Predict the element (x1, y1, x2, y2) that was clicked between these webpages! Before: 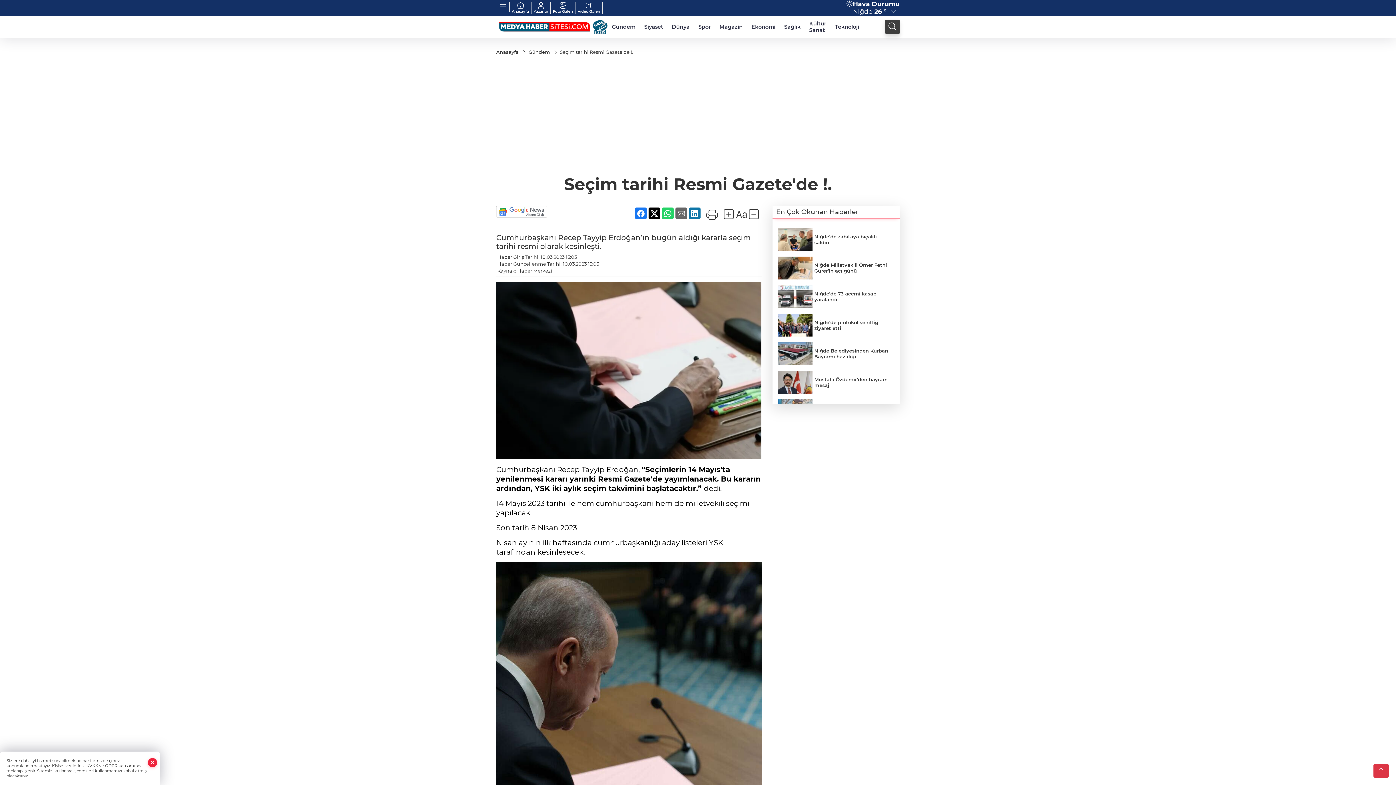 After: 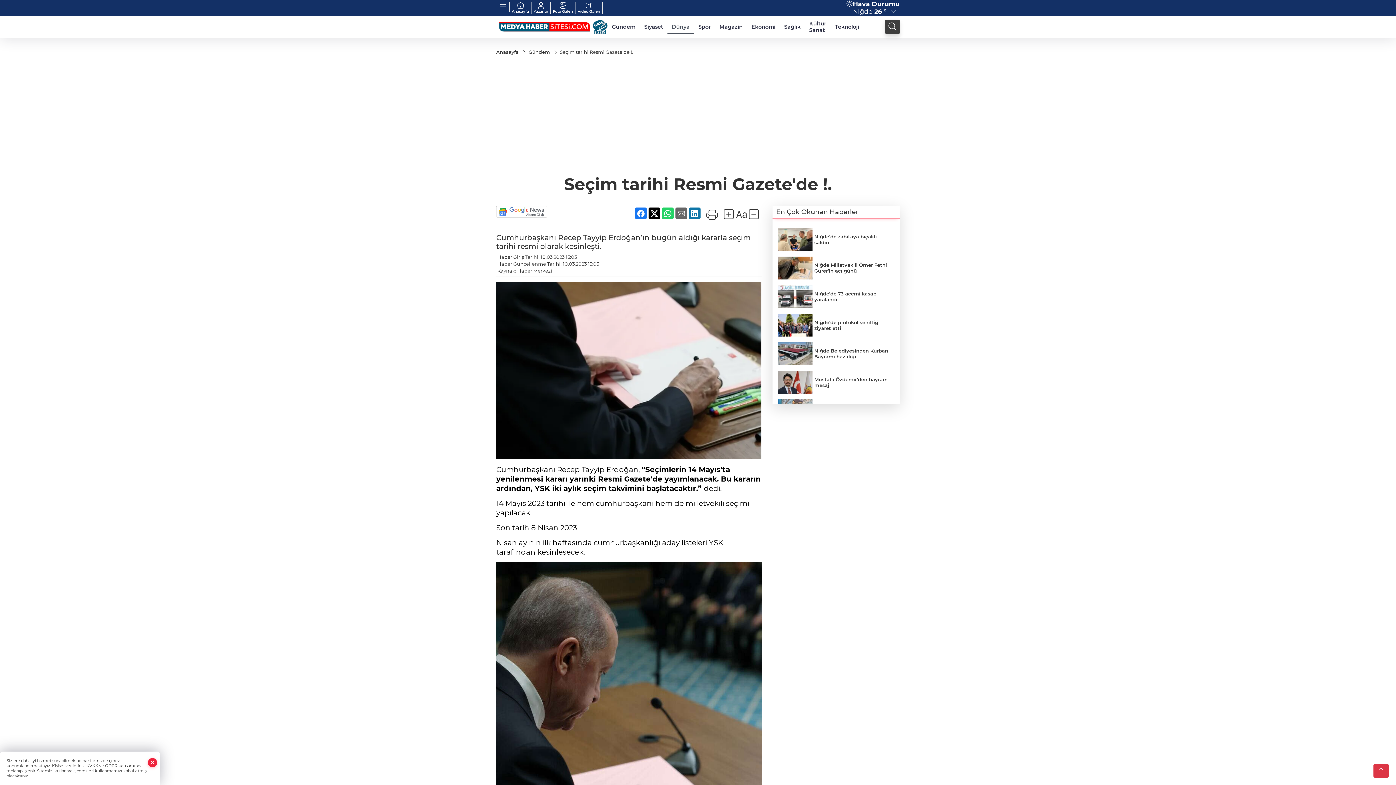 Action: bbox: (667, 20, 694, 33) label: Dünya